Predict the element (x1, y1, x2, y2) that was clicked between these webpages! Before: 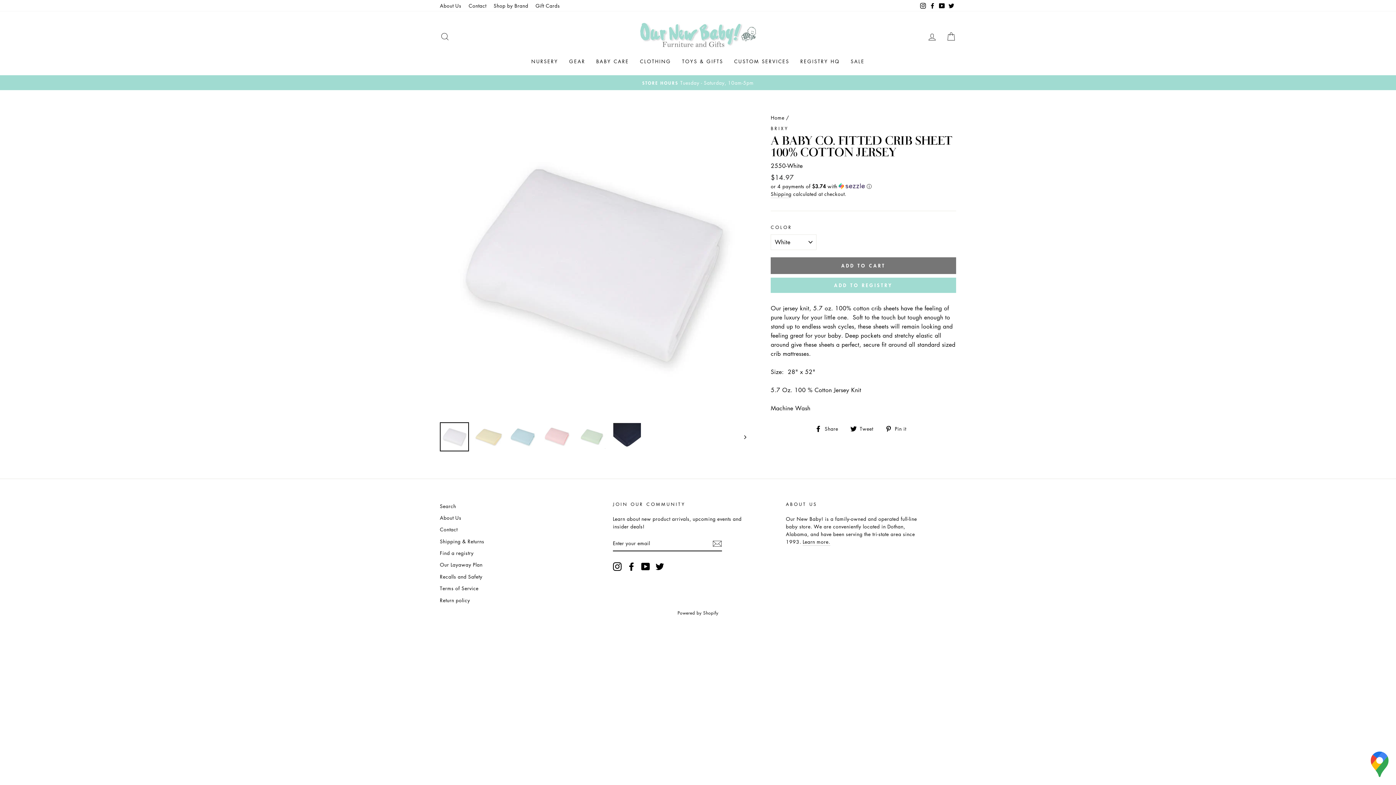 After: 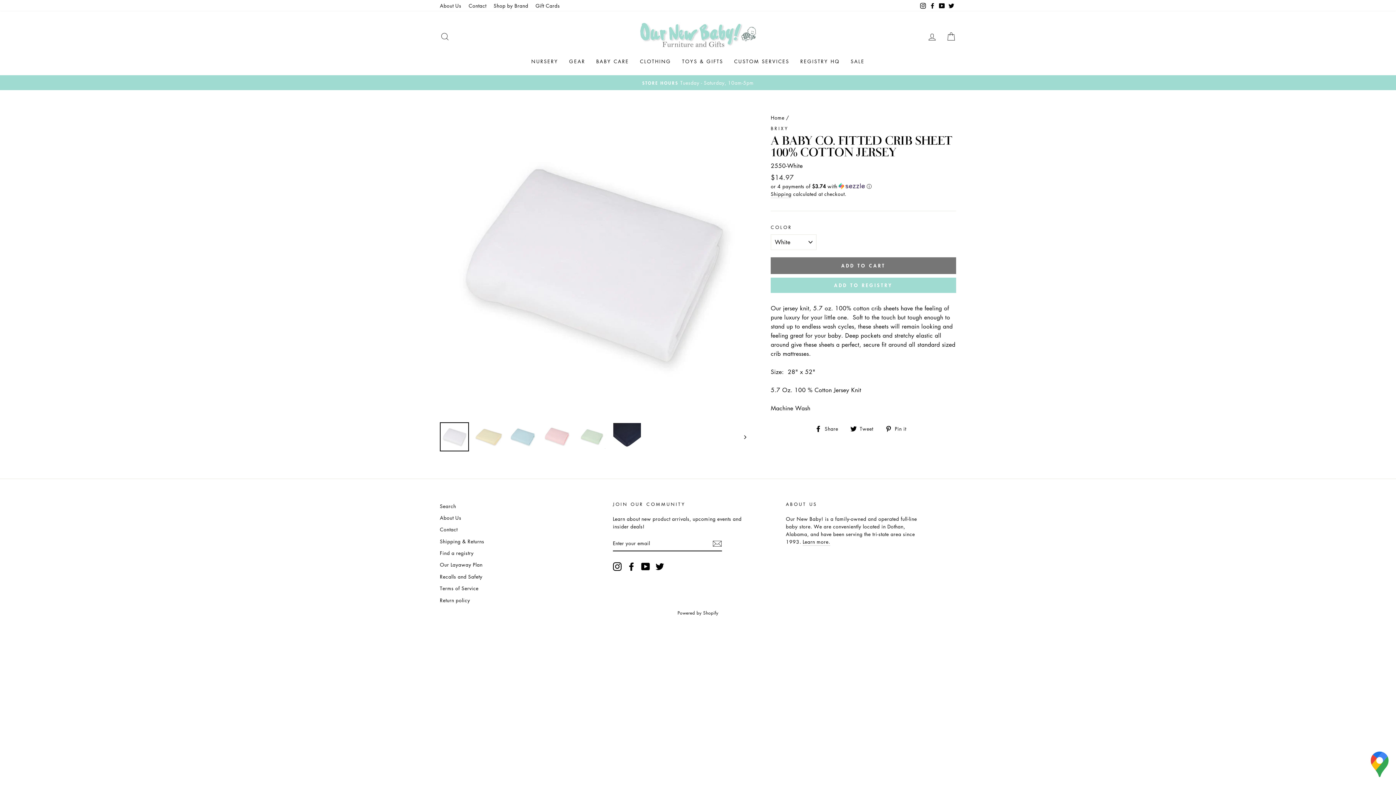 Action: bbox: (440, 423, 468, 450)